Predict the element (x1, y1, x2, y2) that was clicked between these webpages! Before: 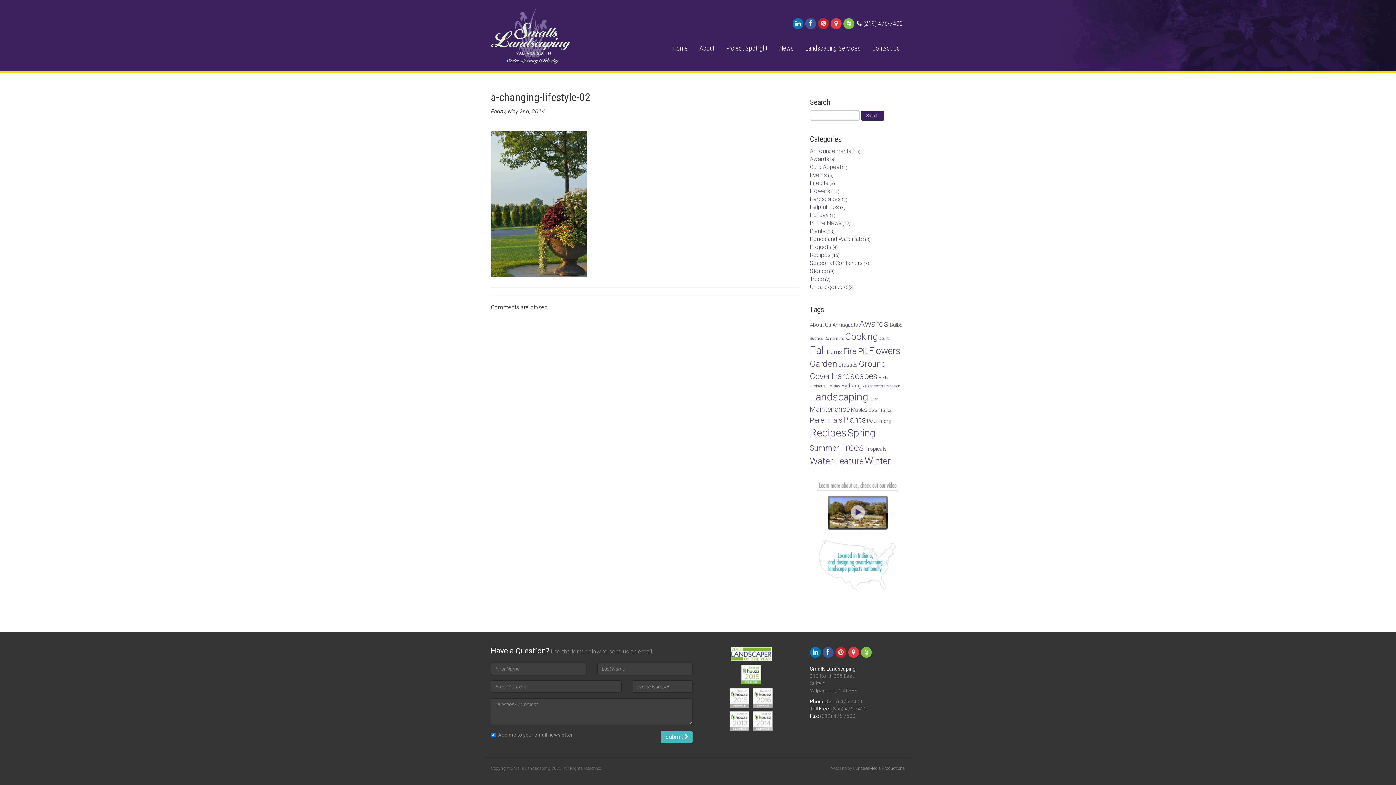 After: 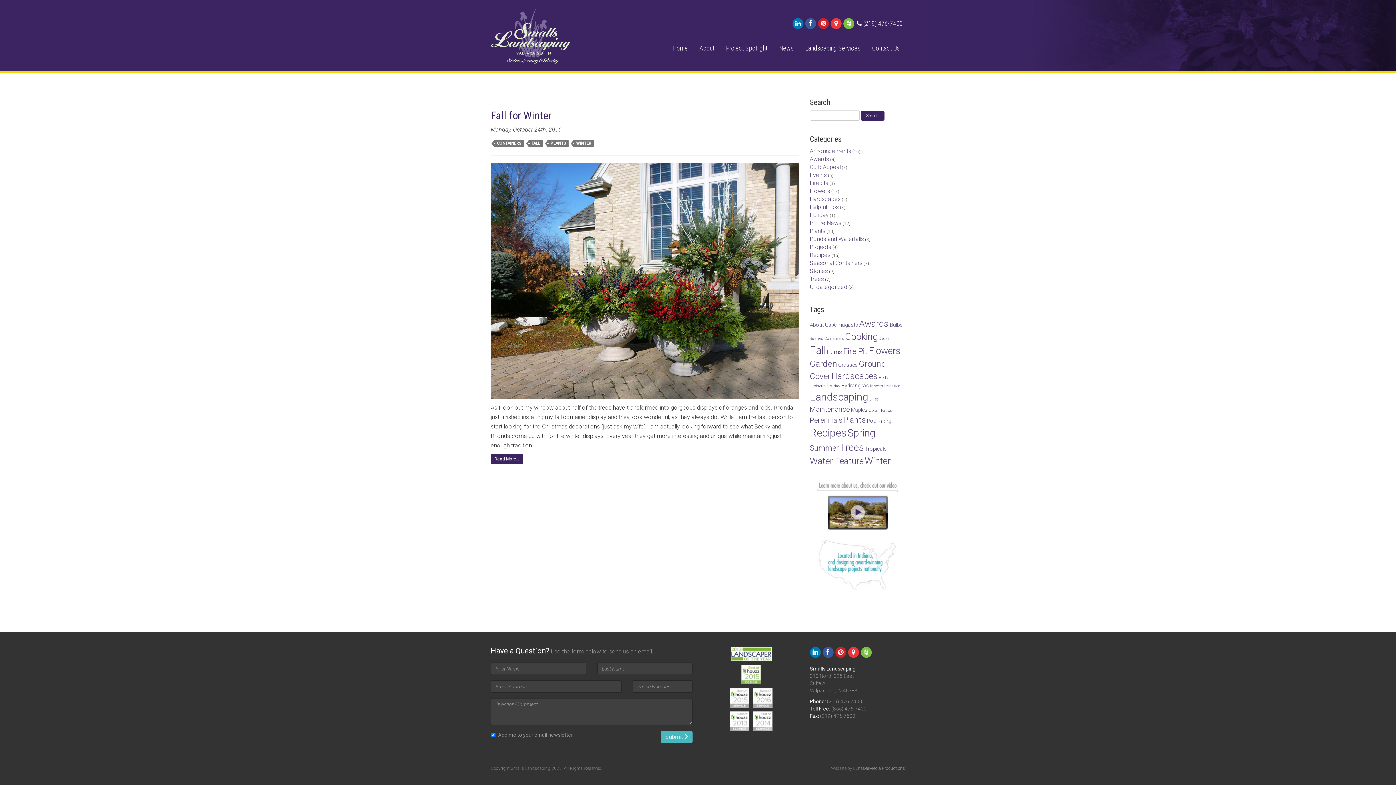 Action: bbox: (824, 336, 844, 341) label: Containers (1 item)